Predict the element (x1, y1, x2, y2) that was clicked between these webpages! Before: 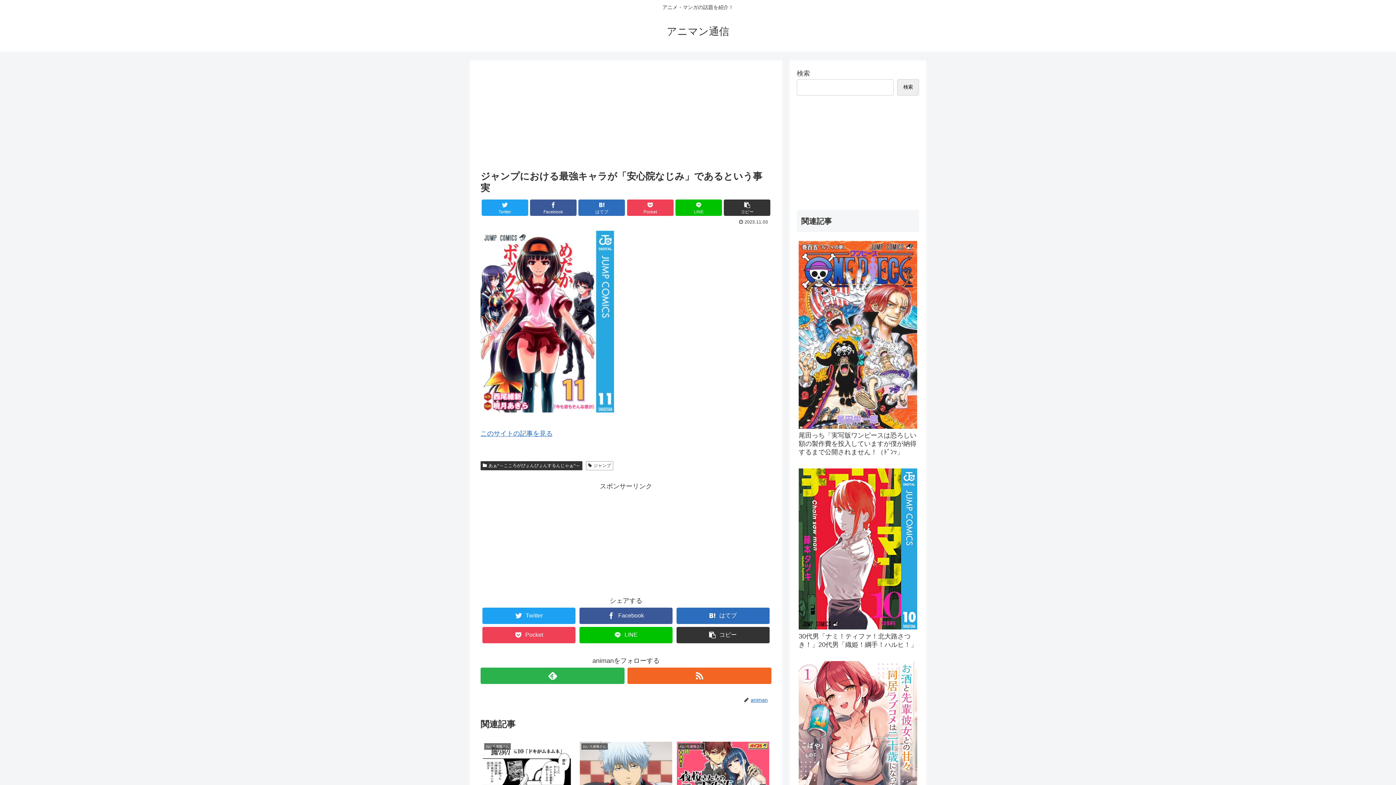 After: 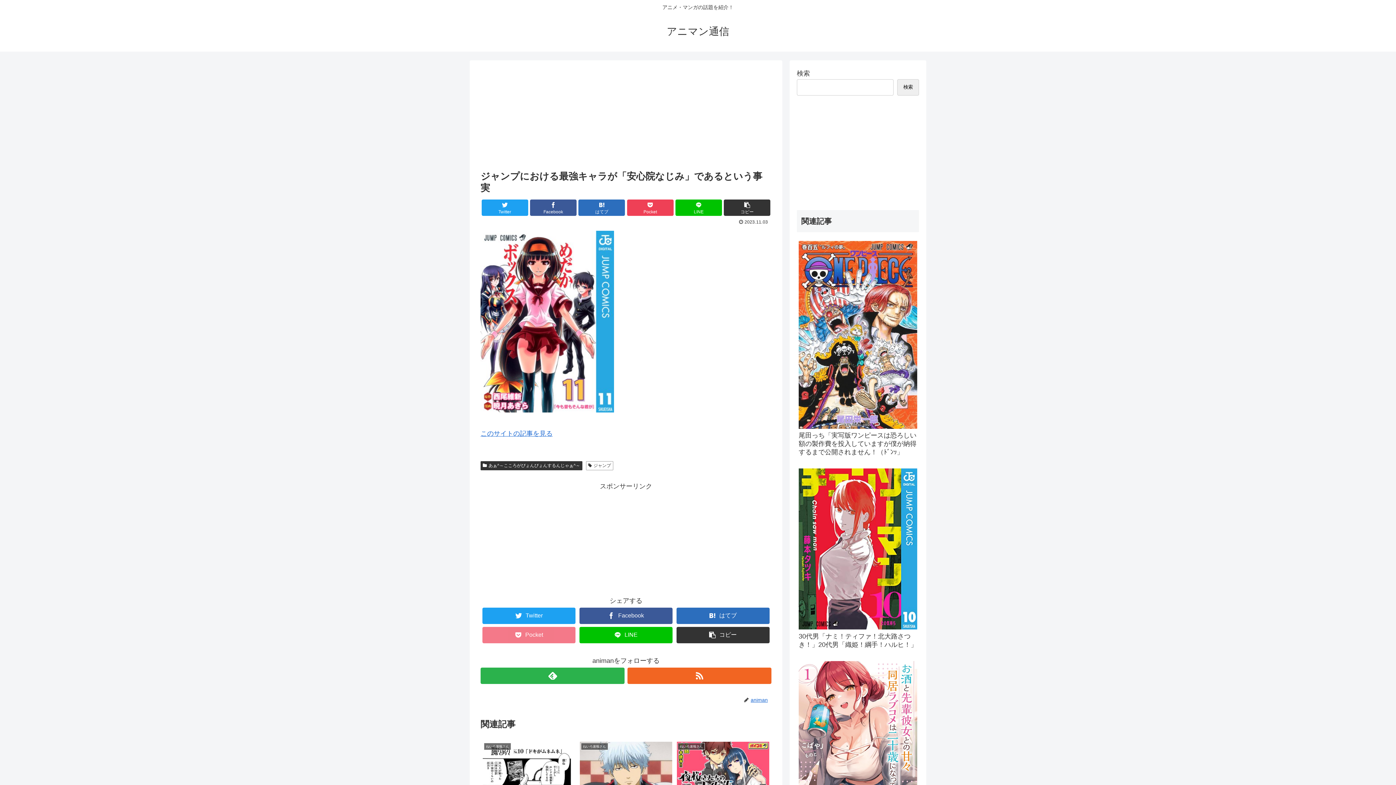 Action: label: Pocket bbox: (482, 627, 575, 643)